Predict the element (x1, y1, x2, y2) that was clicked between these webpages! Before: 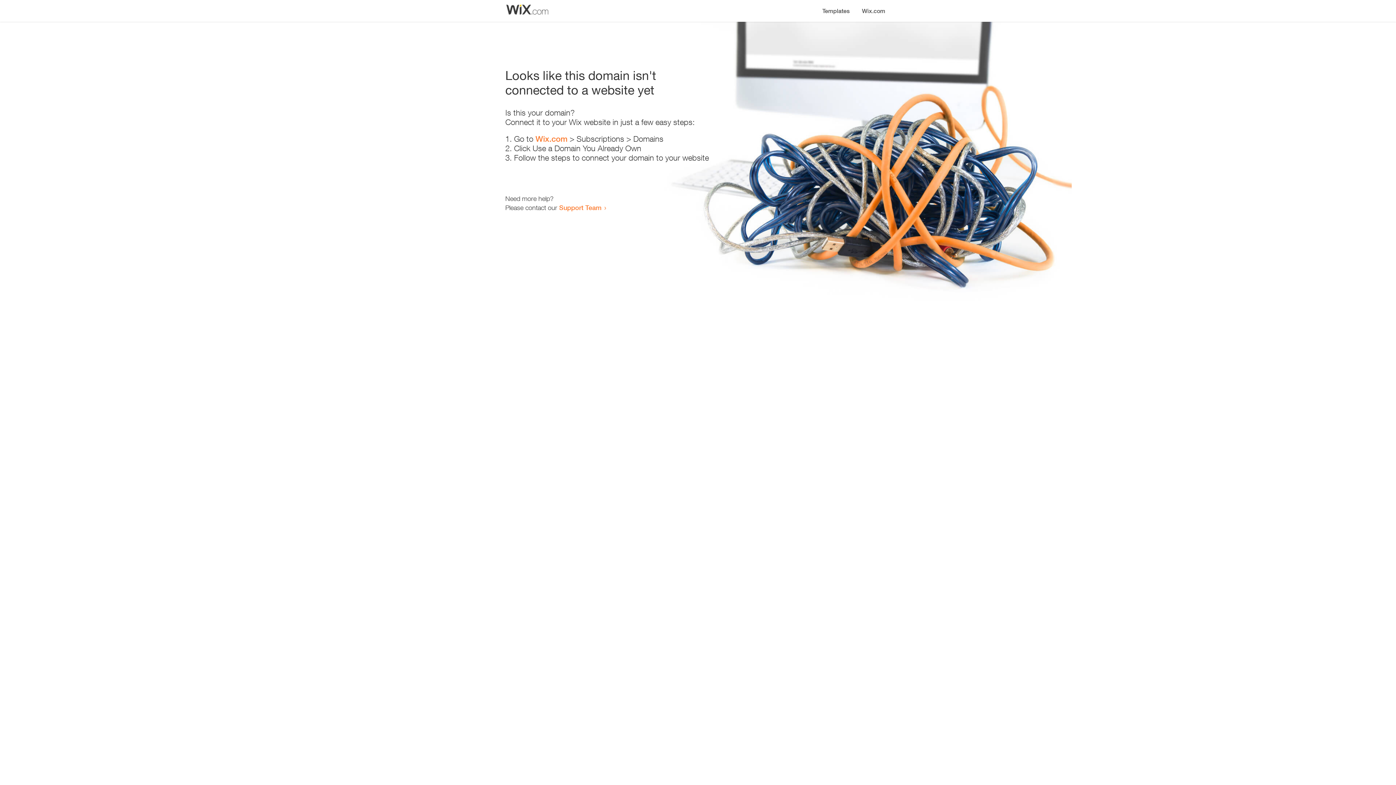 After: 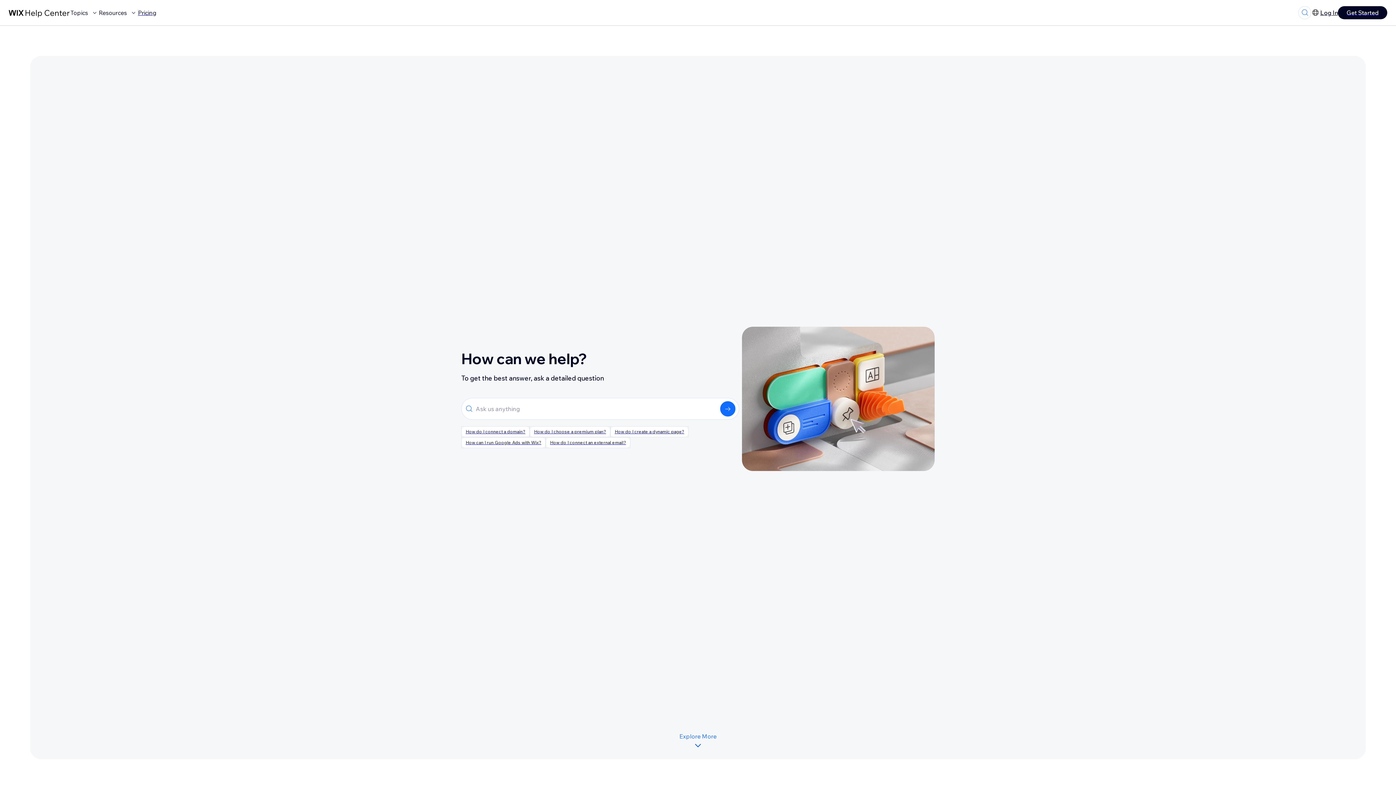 Action: label: Support Team bbox: (559, 203, 601, 211)